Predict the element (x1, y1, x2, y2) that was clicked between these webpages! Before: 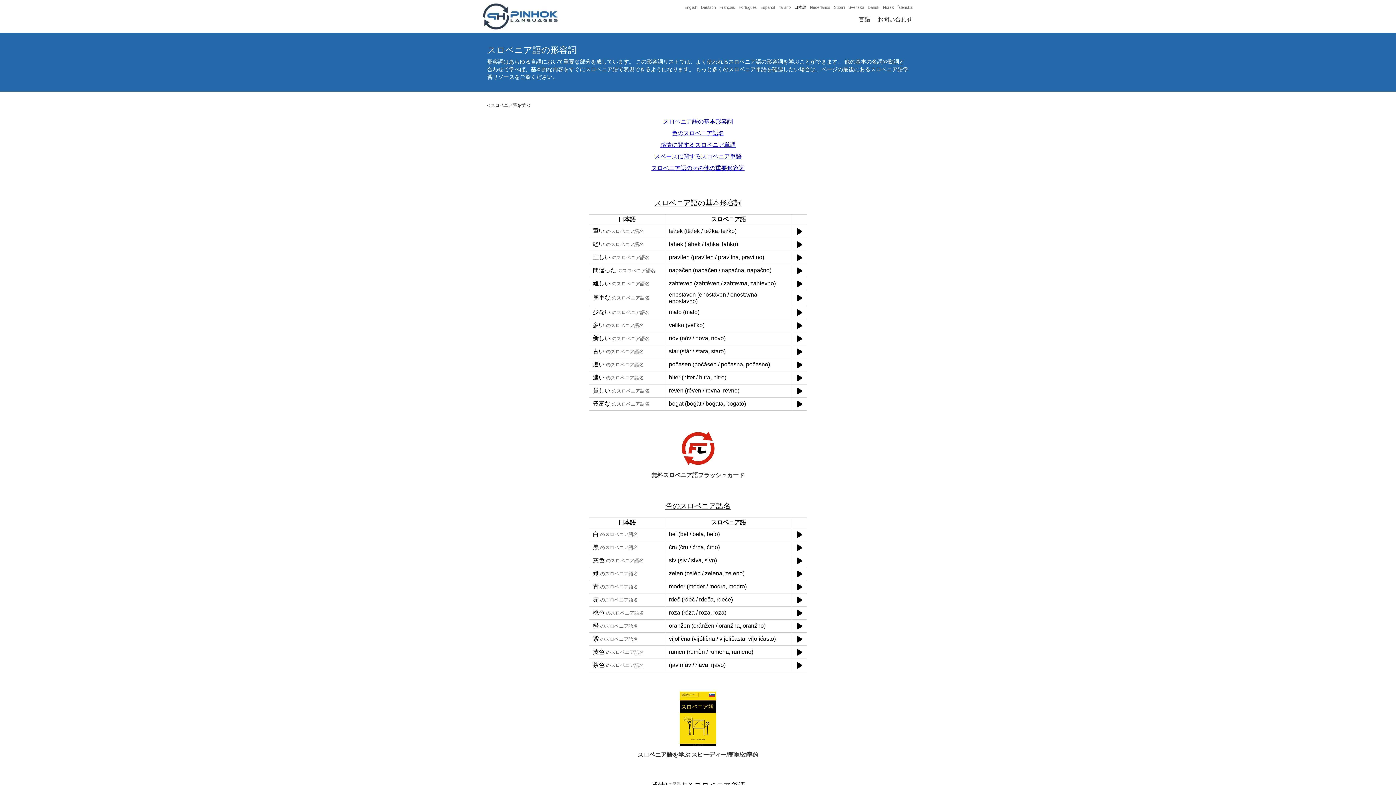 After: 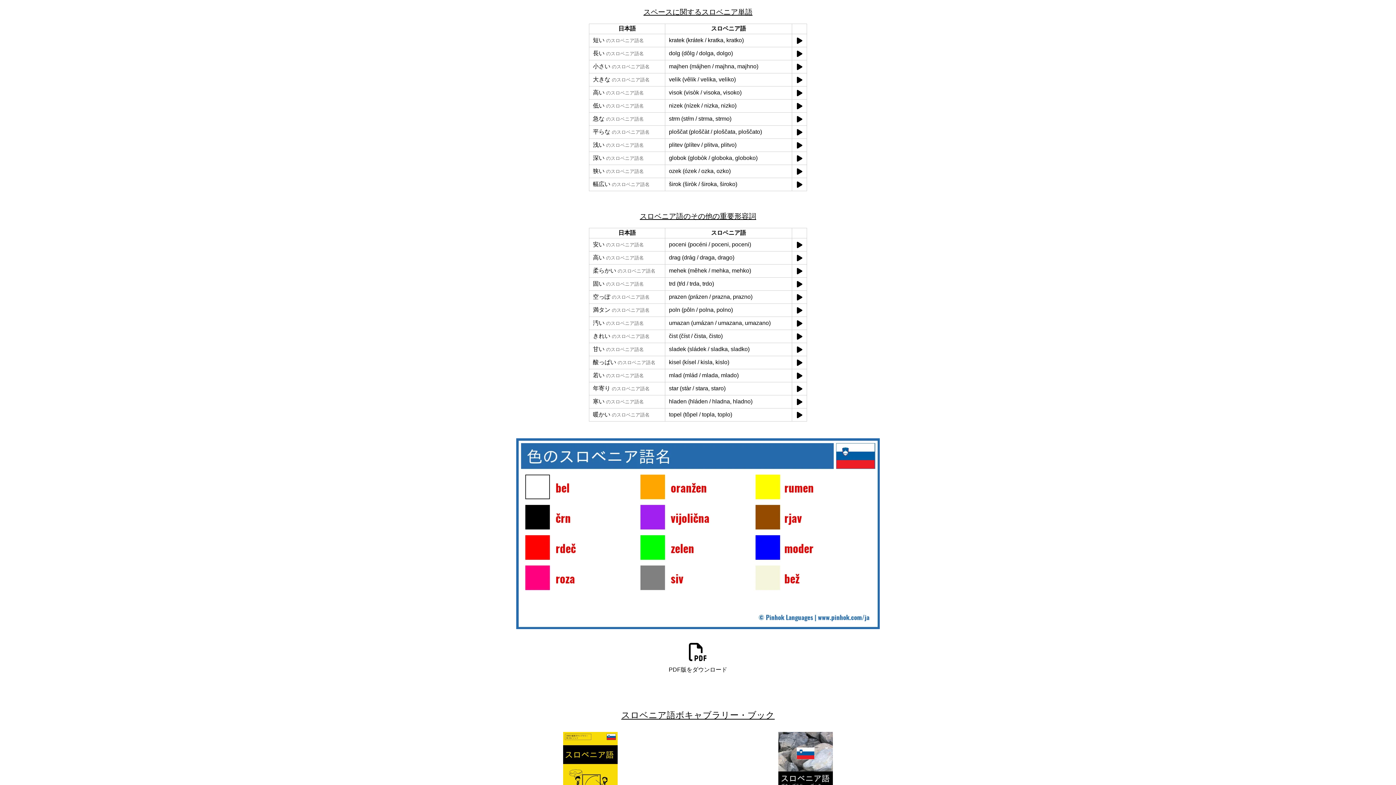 Action: bbox: (654, 153, 741, 159) label: スペースに関するスロベニア単語